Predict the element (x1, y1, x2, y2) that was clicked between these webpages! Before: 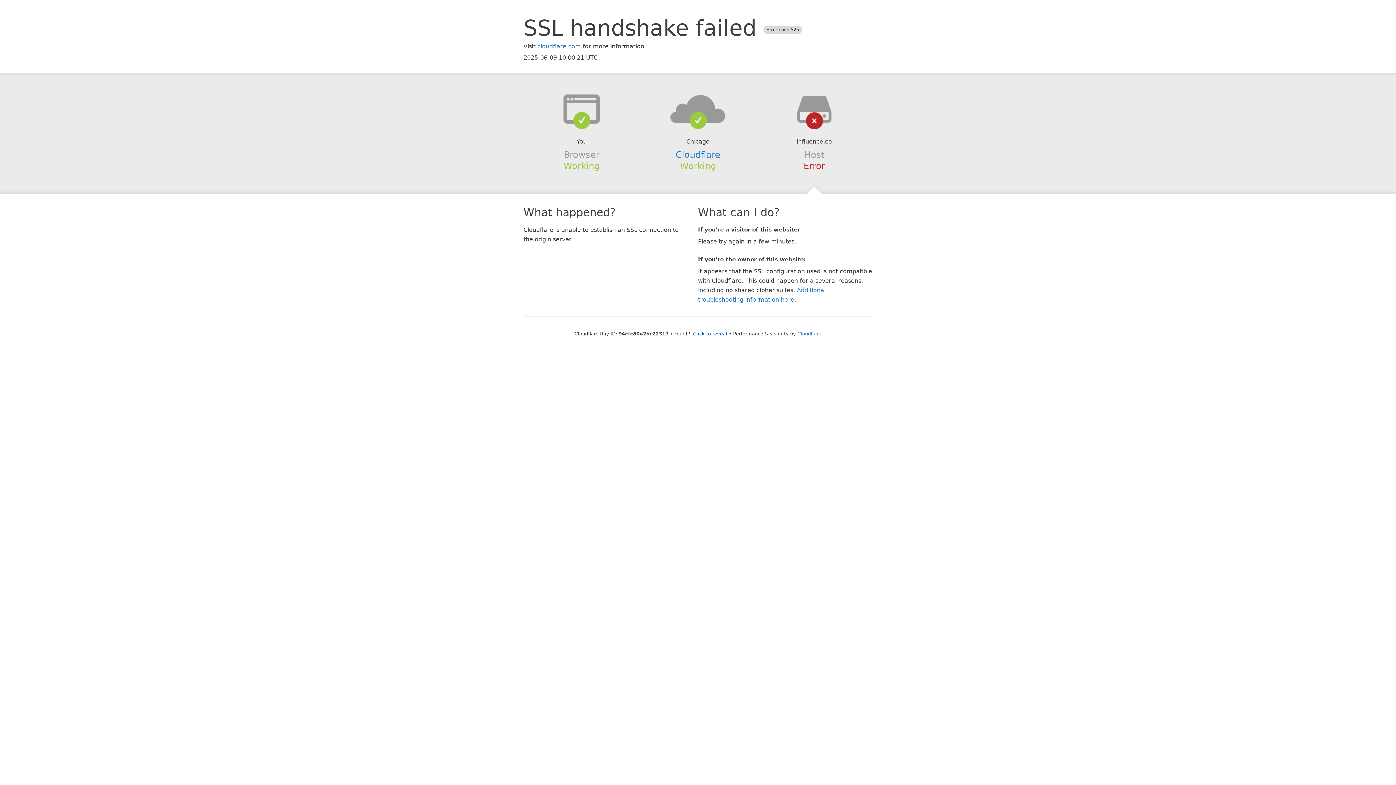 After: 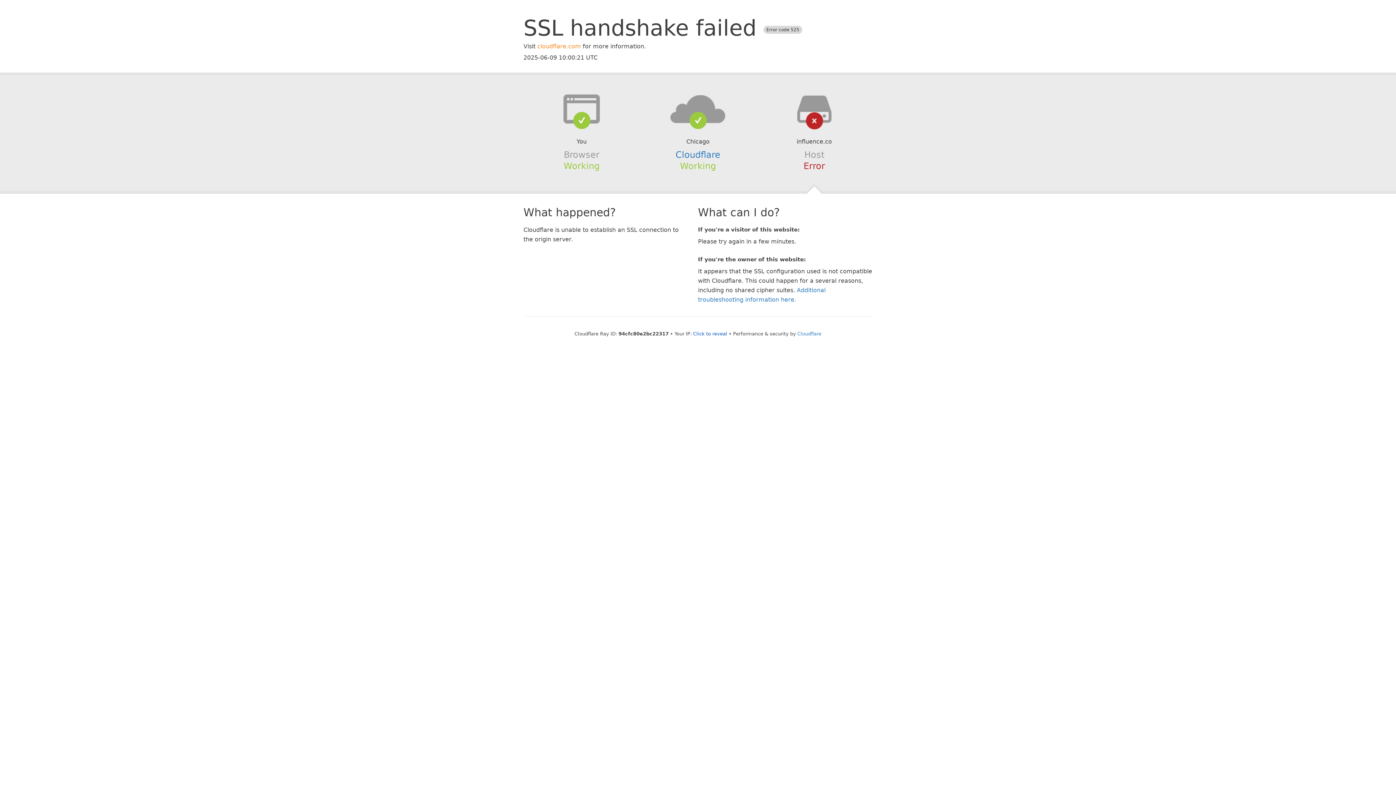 Action: bbox: (537, 42, 581, 49) label: cloudflare.com